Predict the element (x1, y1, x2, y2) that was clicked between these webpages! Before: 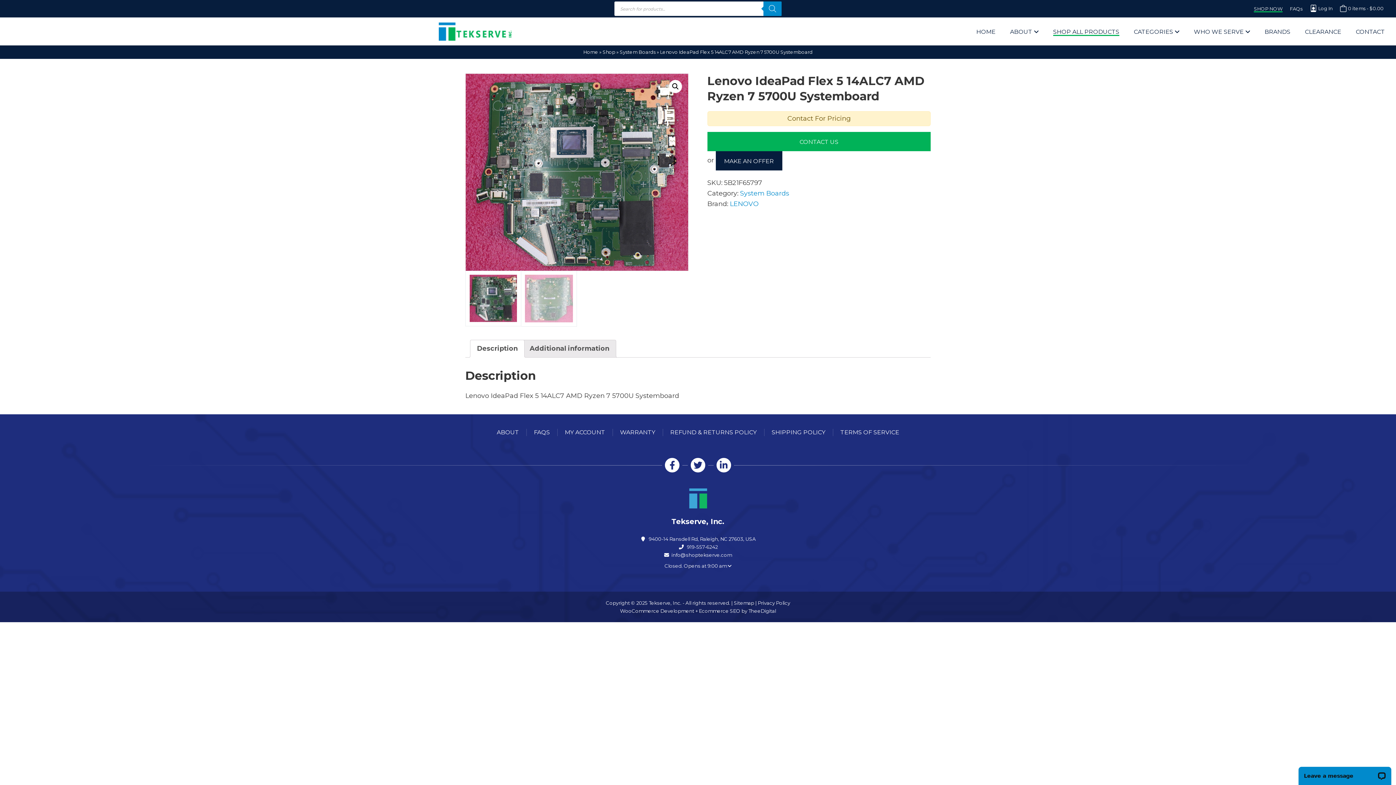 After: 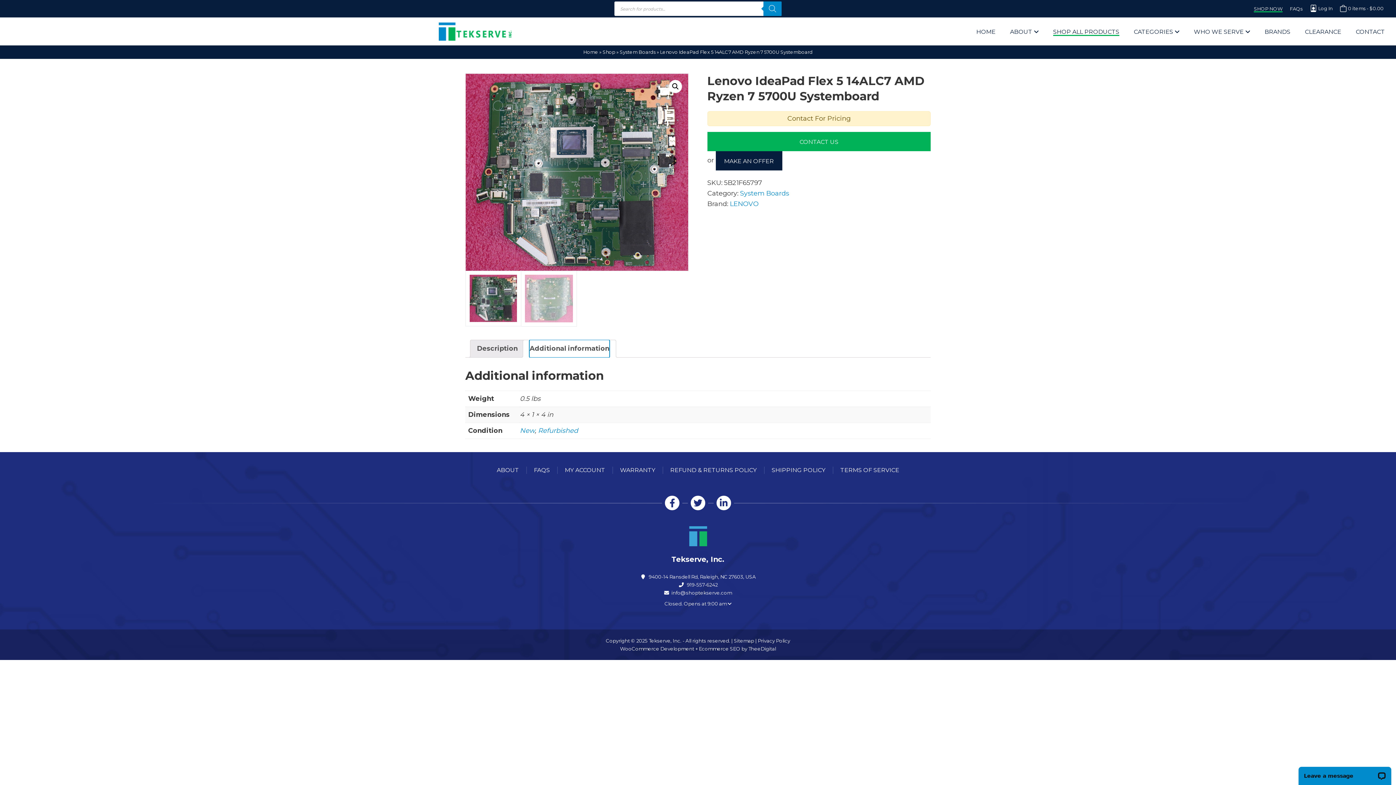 Action: bbox: (529, 340, 609, 357) label: Additional information